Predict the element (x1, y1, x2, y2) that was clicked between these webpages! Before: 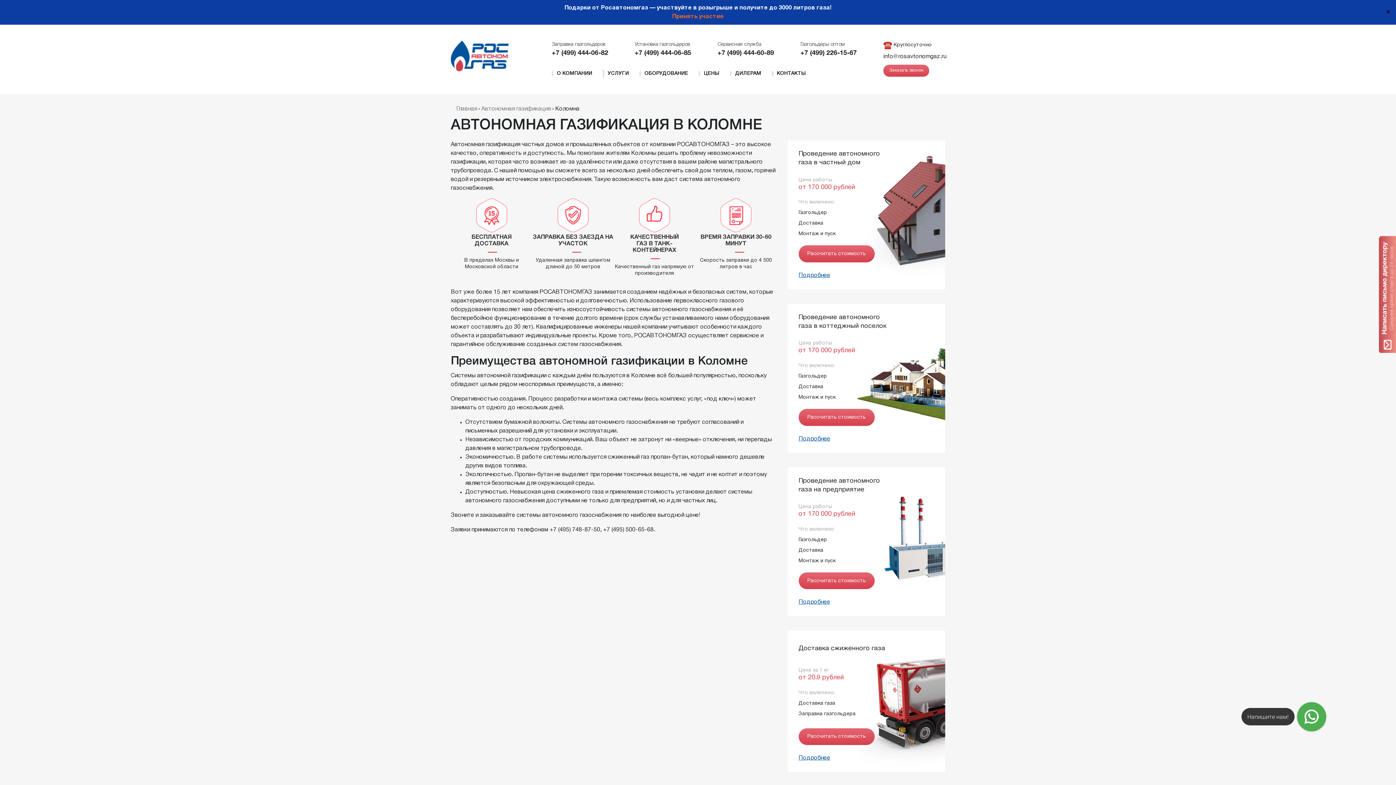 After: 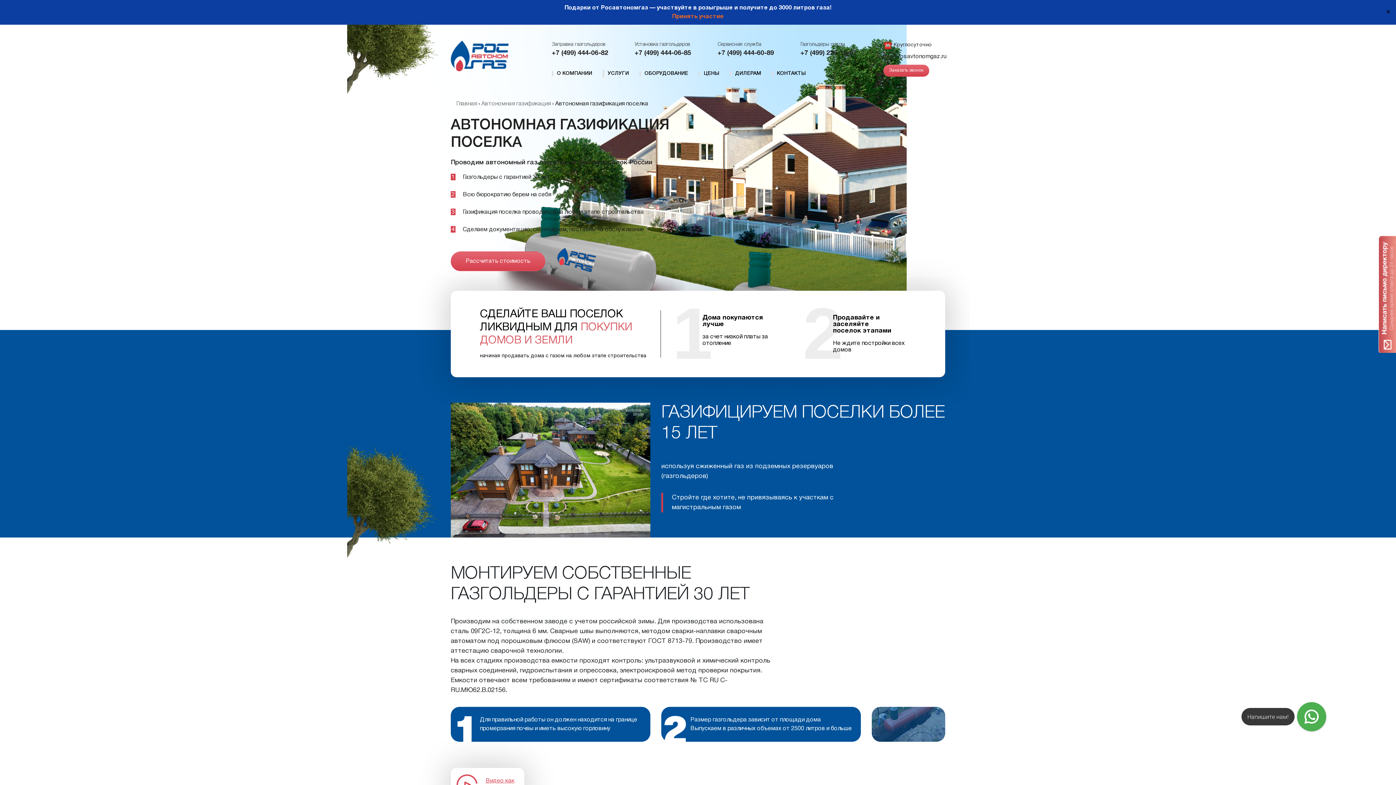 Action: label: Подробнее bbox: (798, 436, 830, 441)